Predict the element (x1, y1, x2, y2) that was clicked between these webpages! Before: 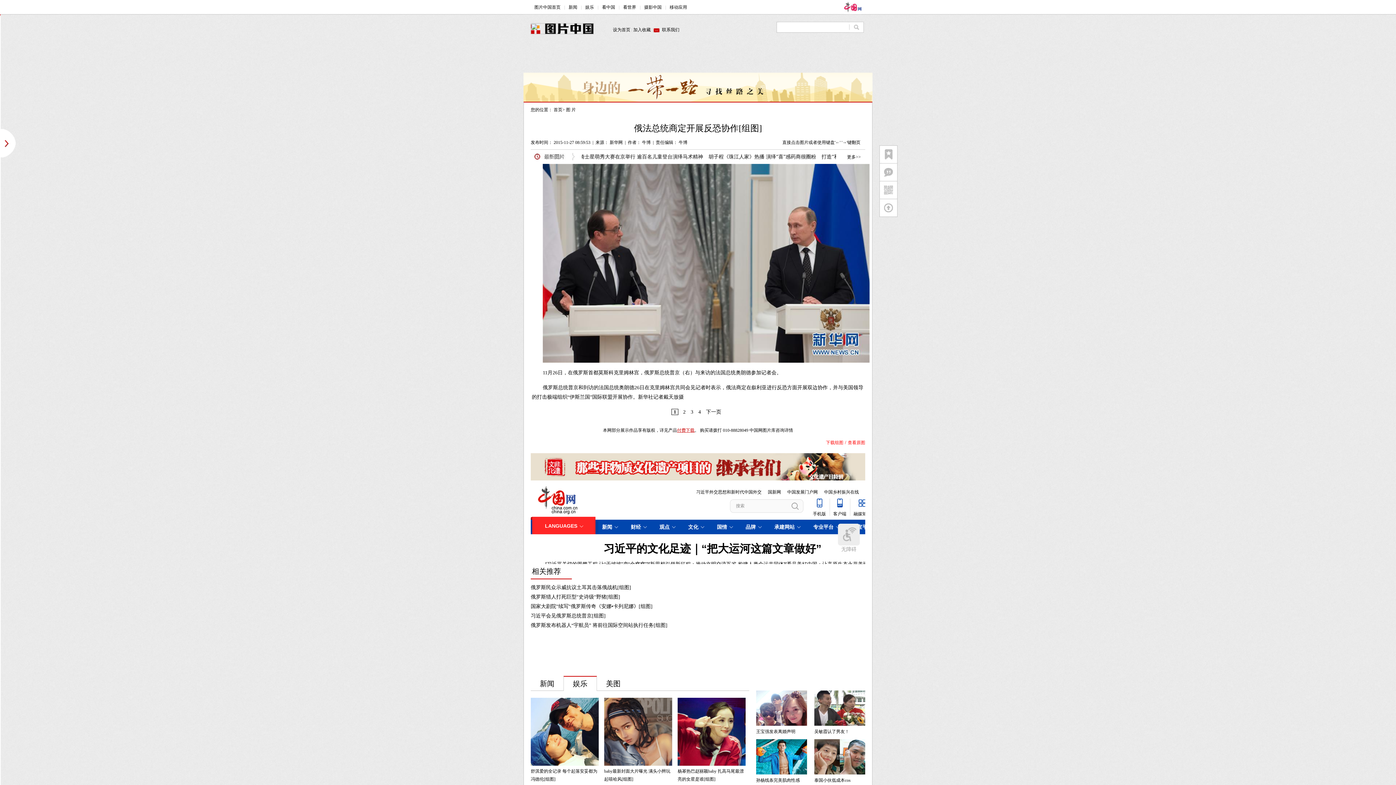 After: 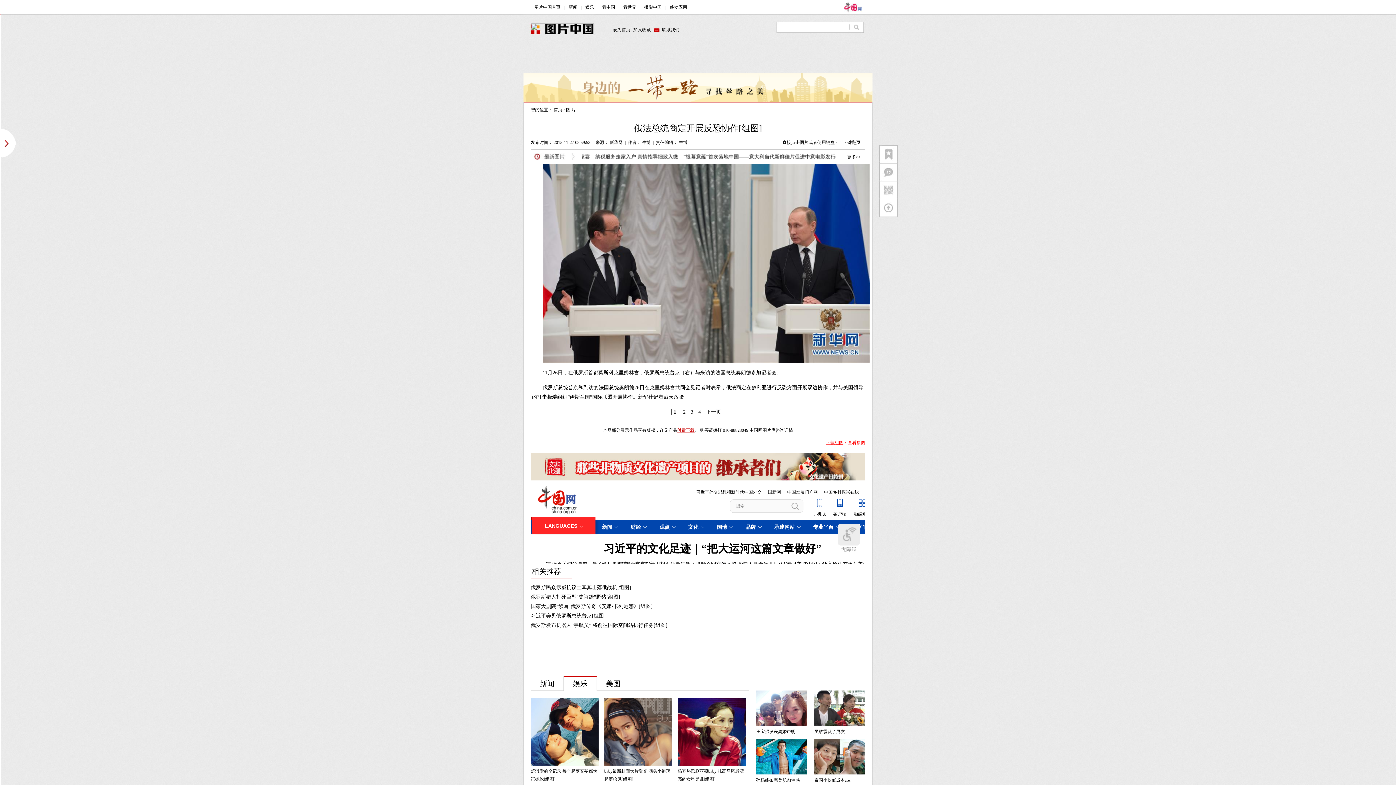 Action: bbox: (826, 440, 843, 445) label: 下载组图